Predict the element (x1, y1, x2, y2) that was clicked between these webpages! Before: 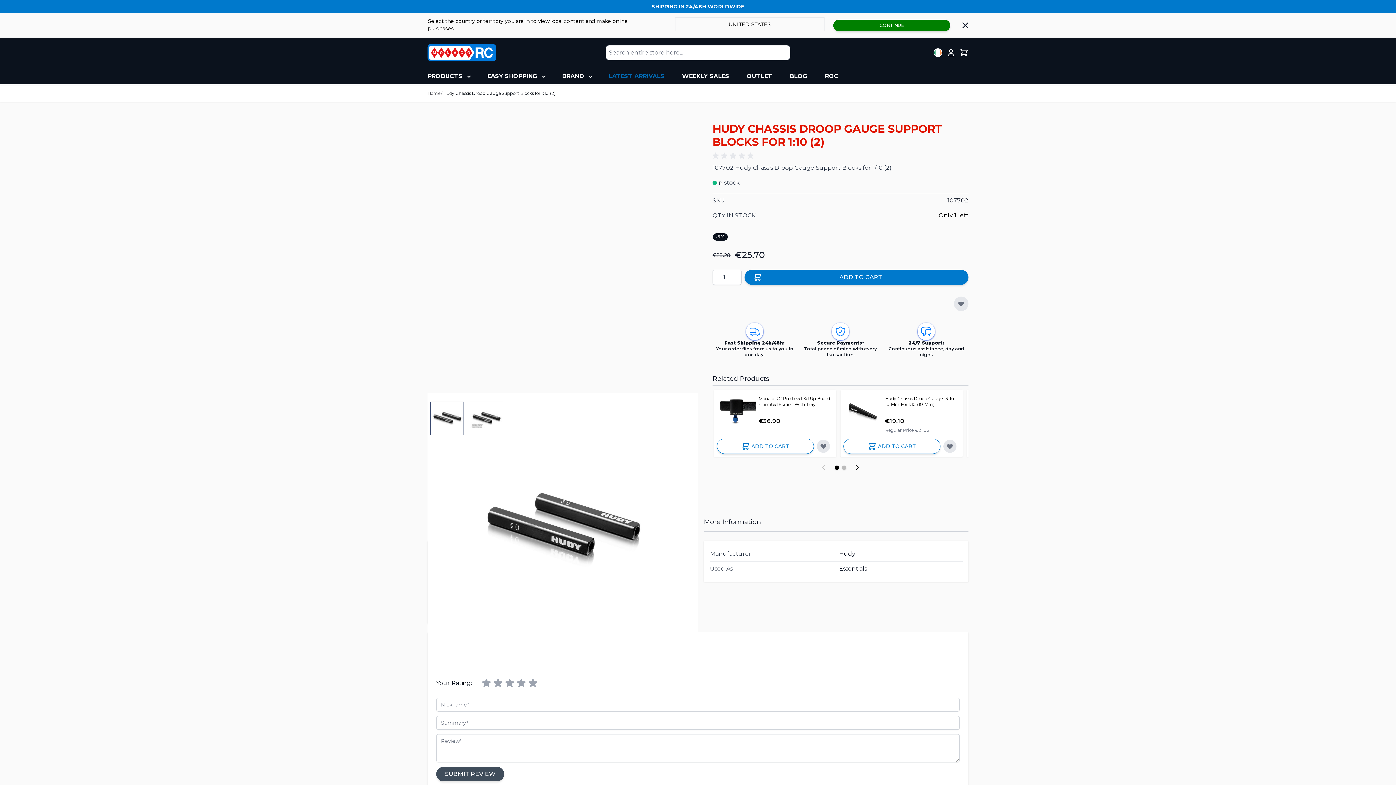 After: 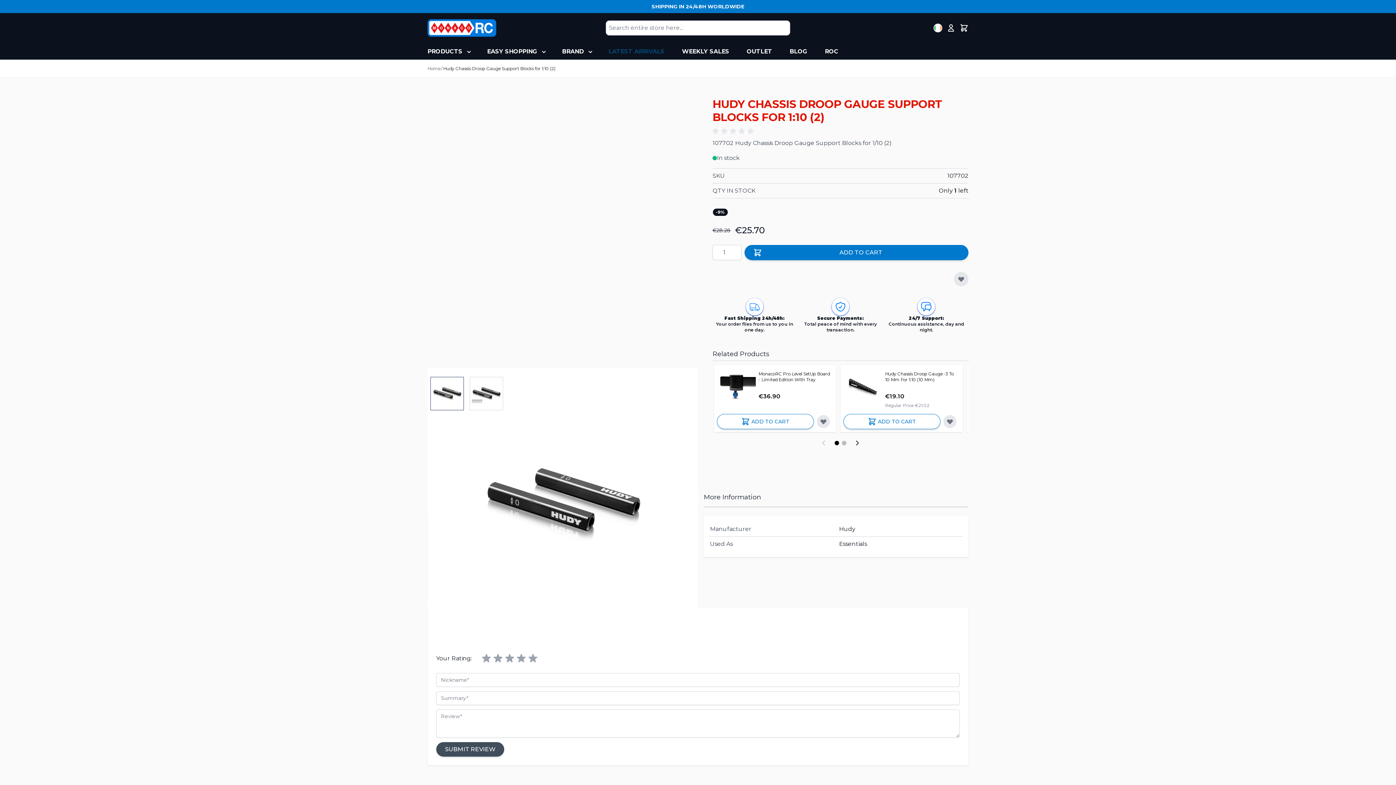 Action: bbox: (953, 19, 968, 31)